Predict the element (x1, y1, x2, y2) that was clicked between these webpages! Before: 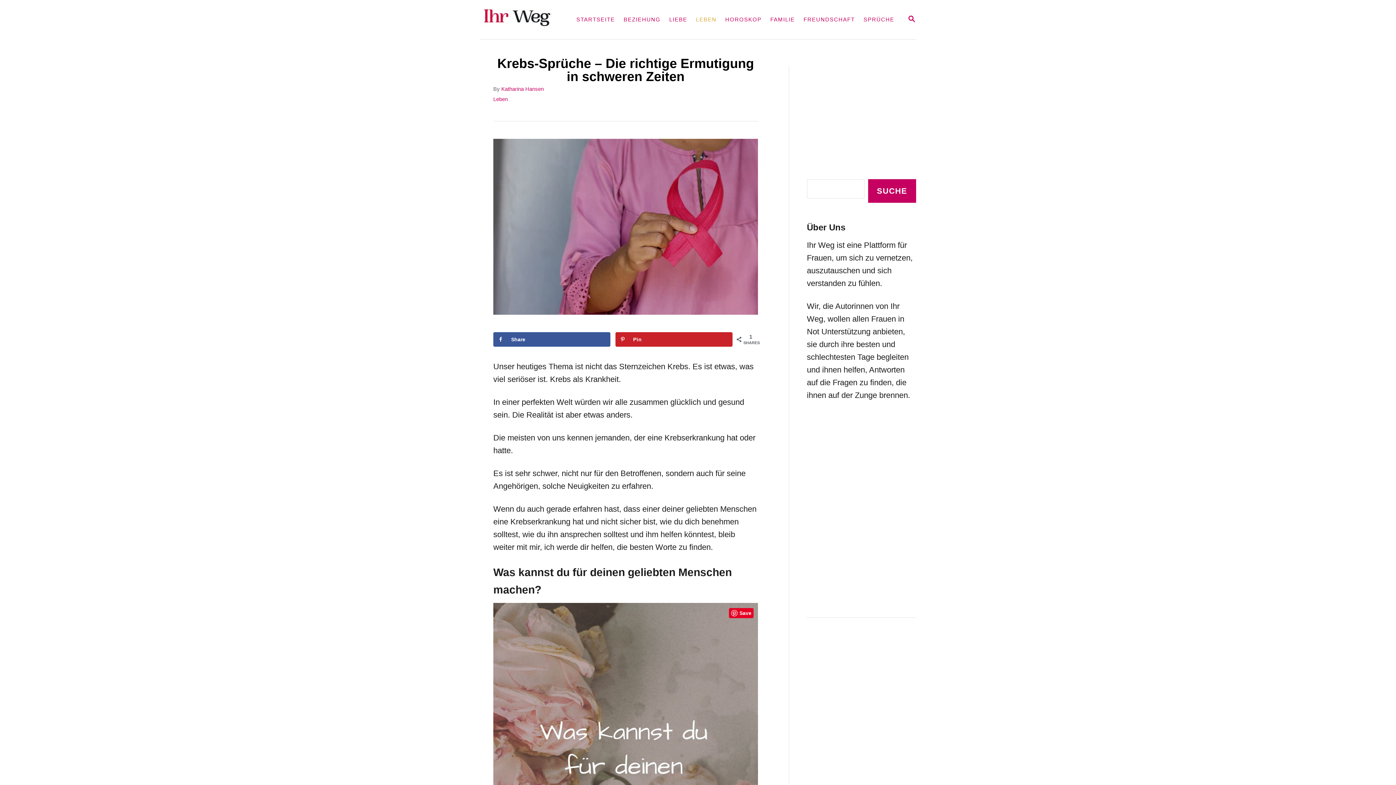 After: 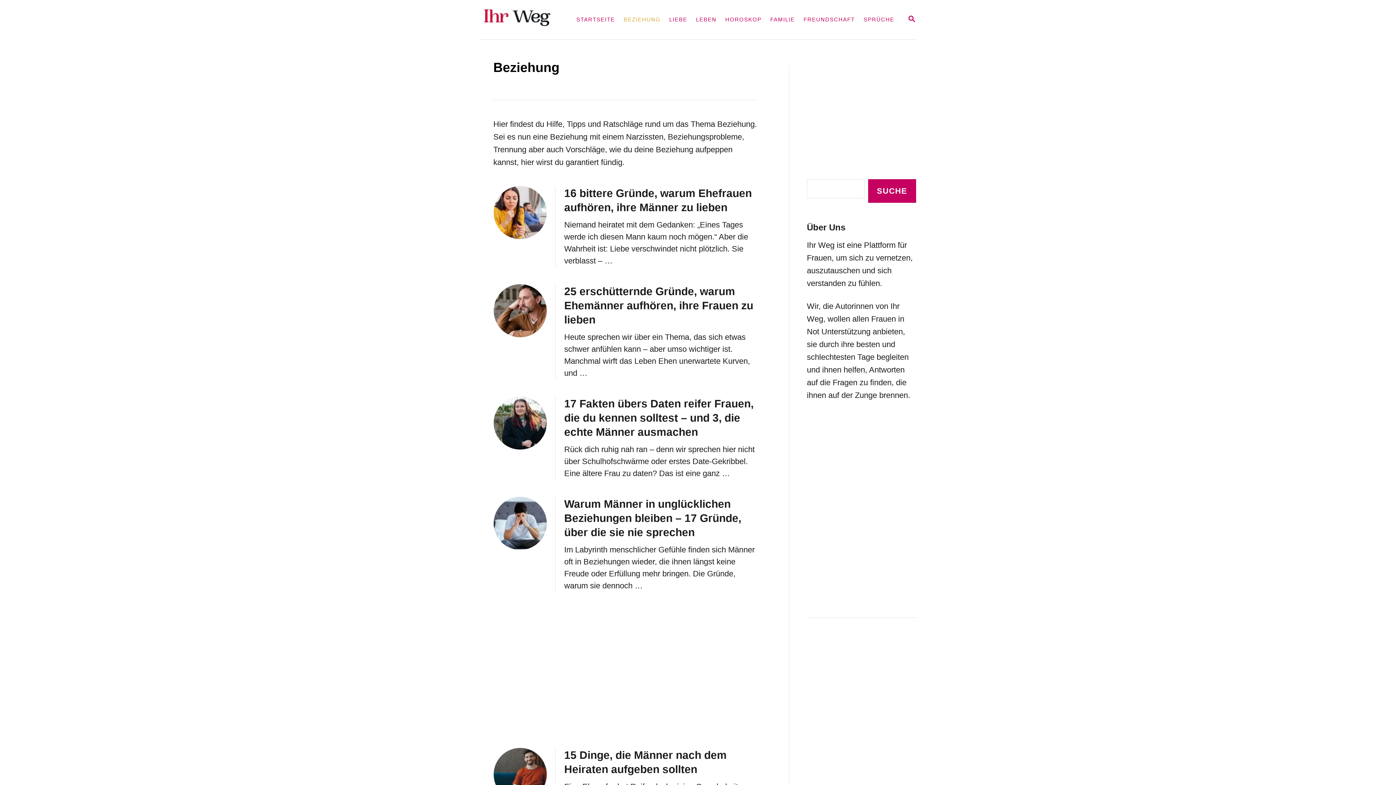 Action: label: BEZIEHUNG bbox: (619, 12, 665, 27)